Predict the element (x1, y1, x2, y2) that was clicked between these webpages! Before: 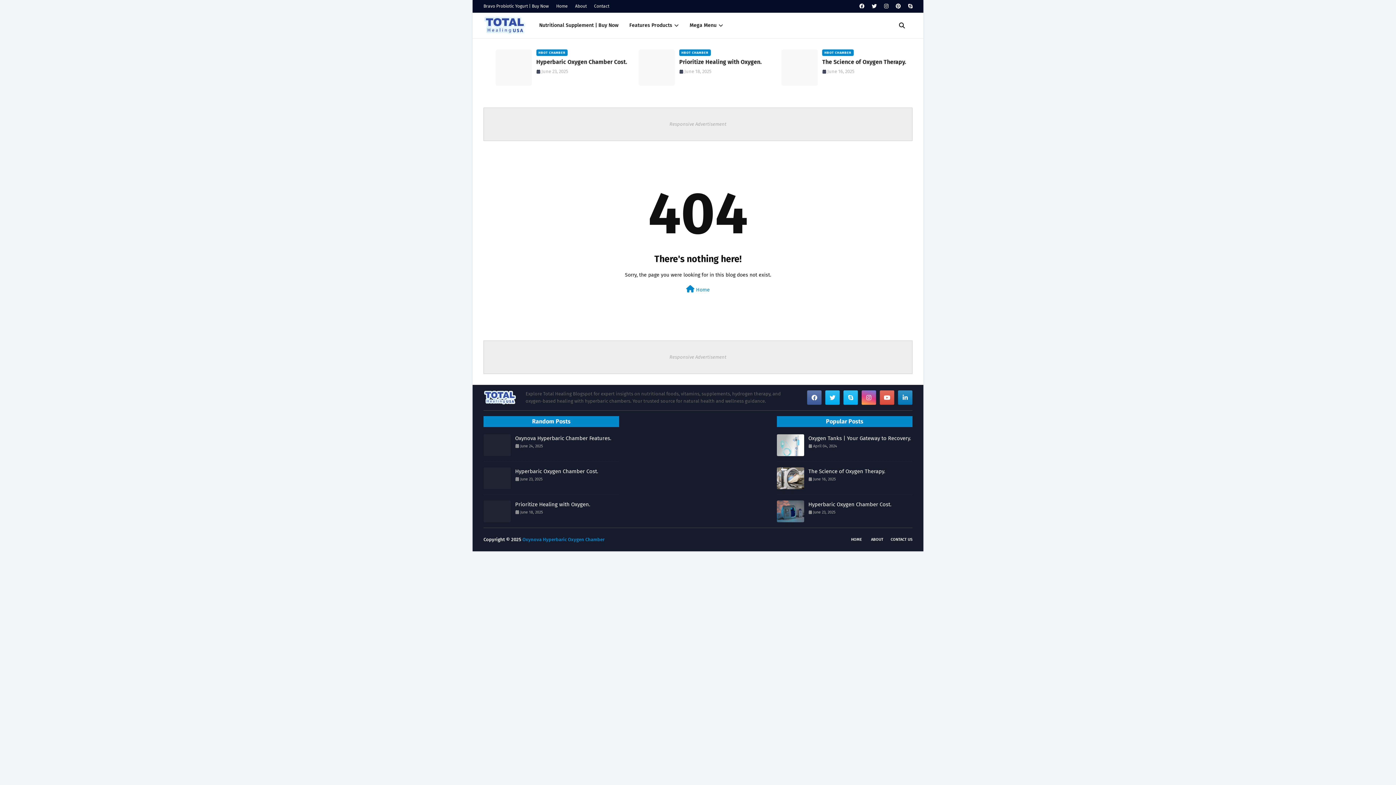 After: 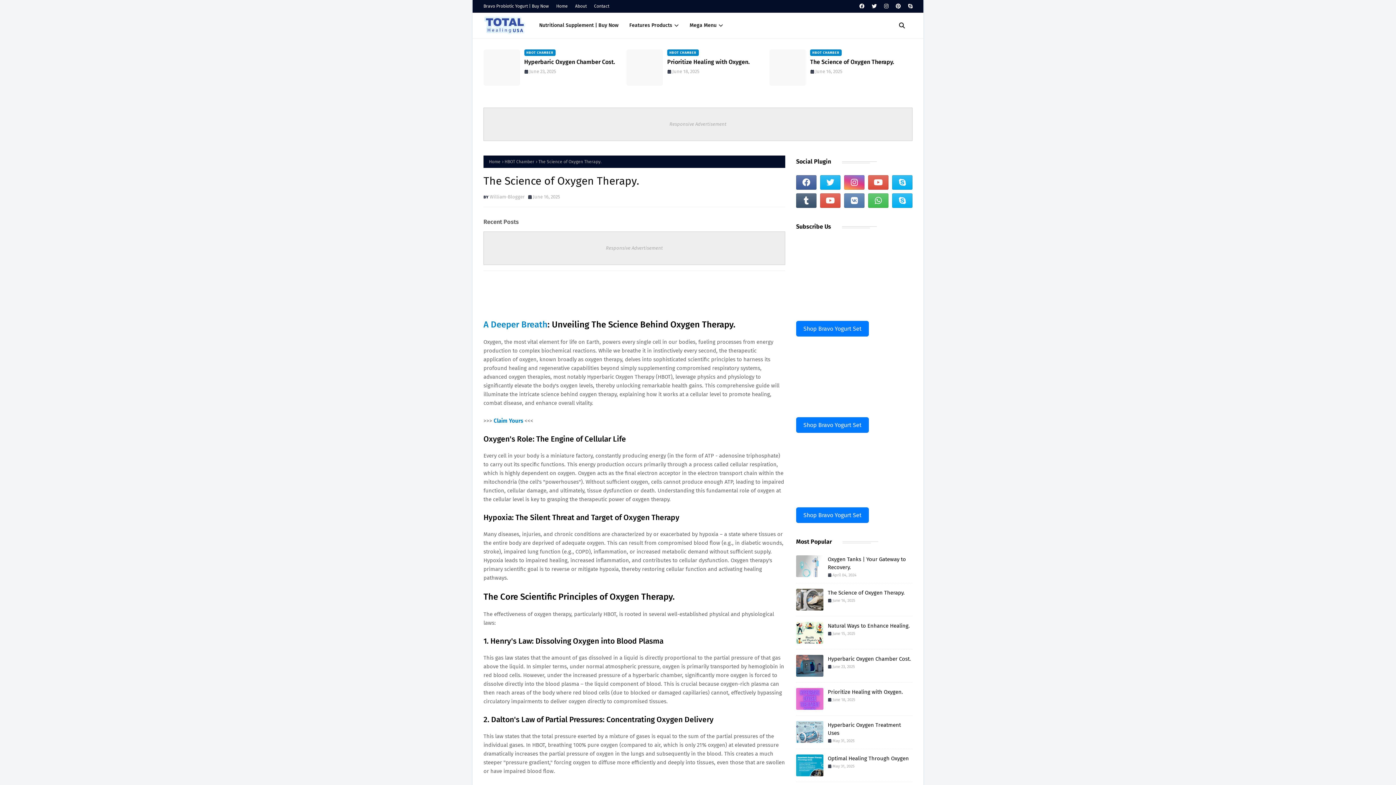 Action: bbox: (776, 467, 804, 489)